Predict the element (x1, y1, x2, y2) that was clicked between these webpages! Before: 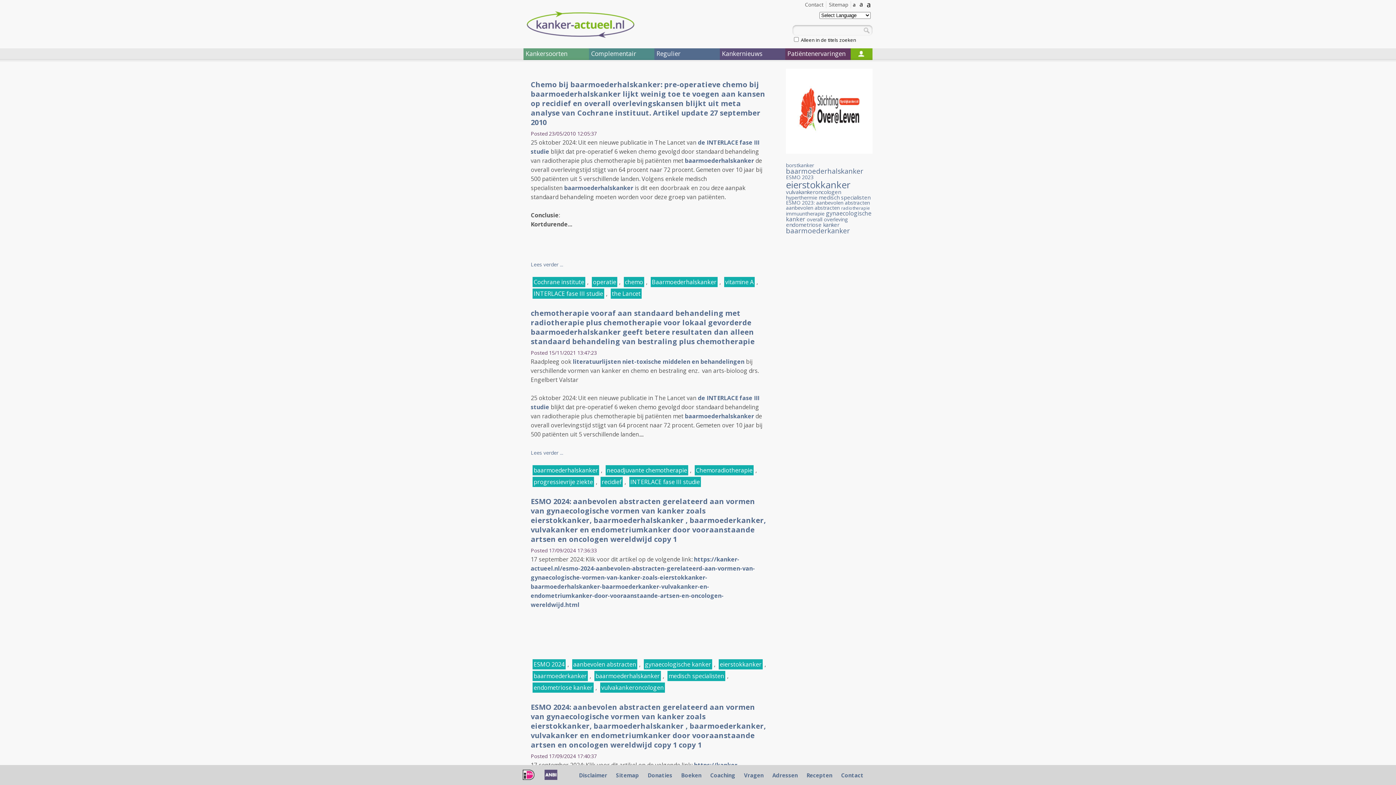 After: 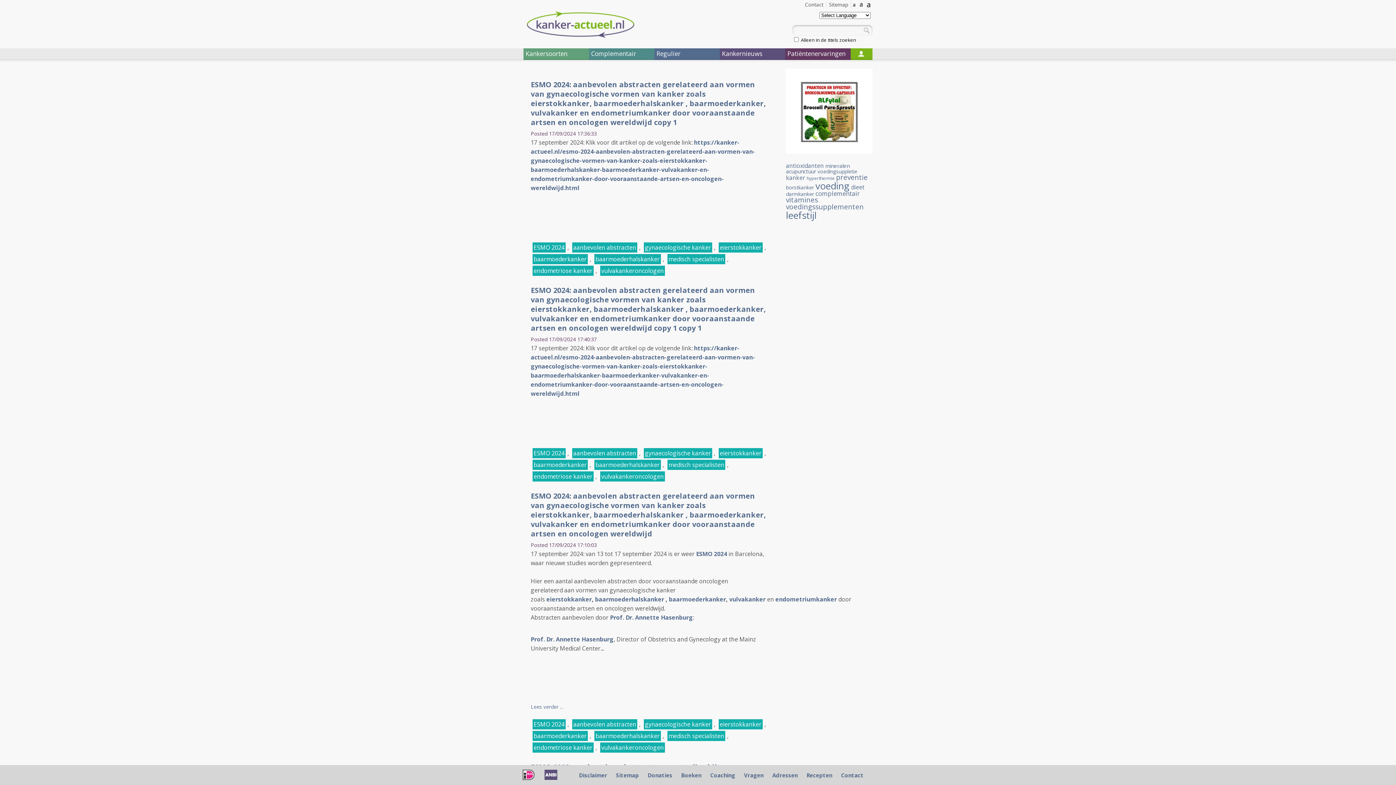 Action: label: endometriose kanker bbox: (532, 682, 593, 693)